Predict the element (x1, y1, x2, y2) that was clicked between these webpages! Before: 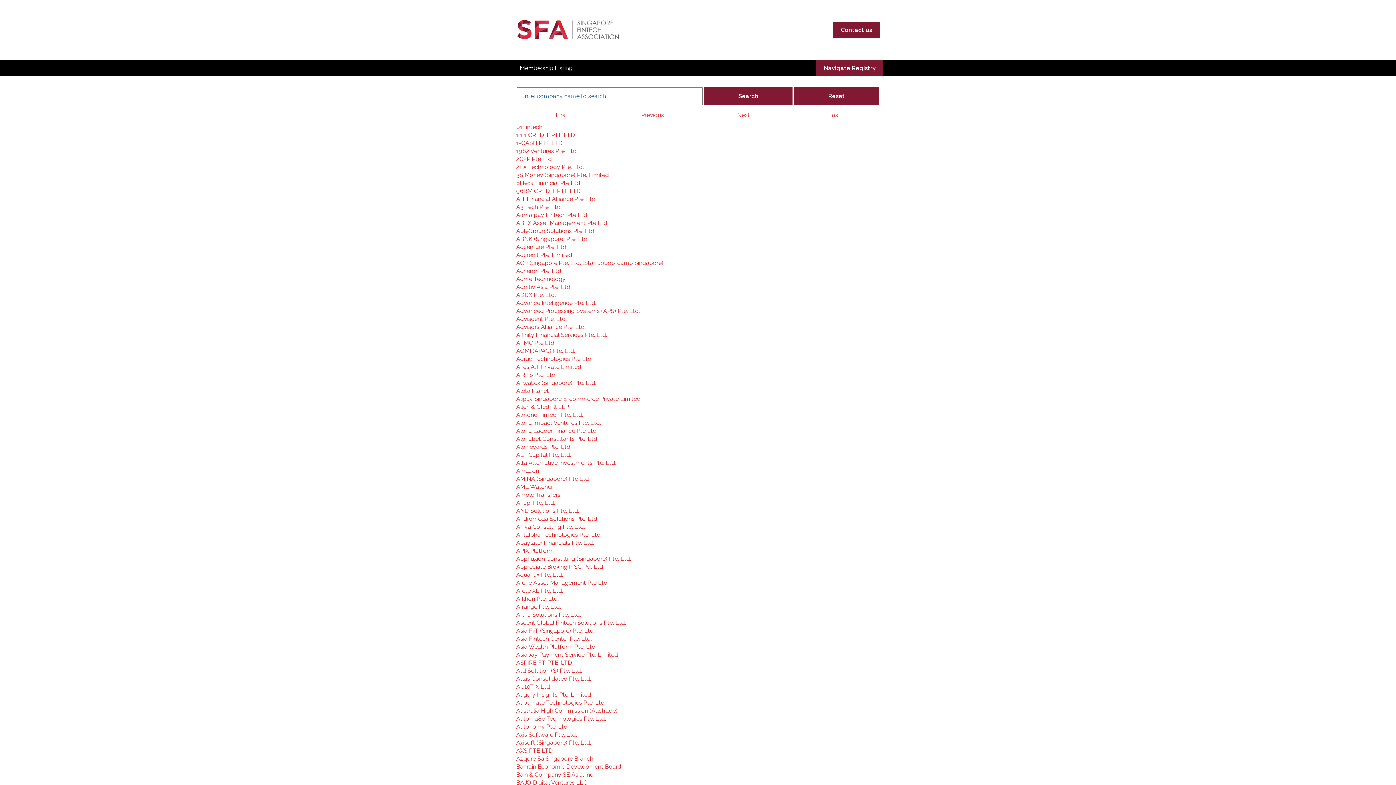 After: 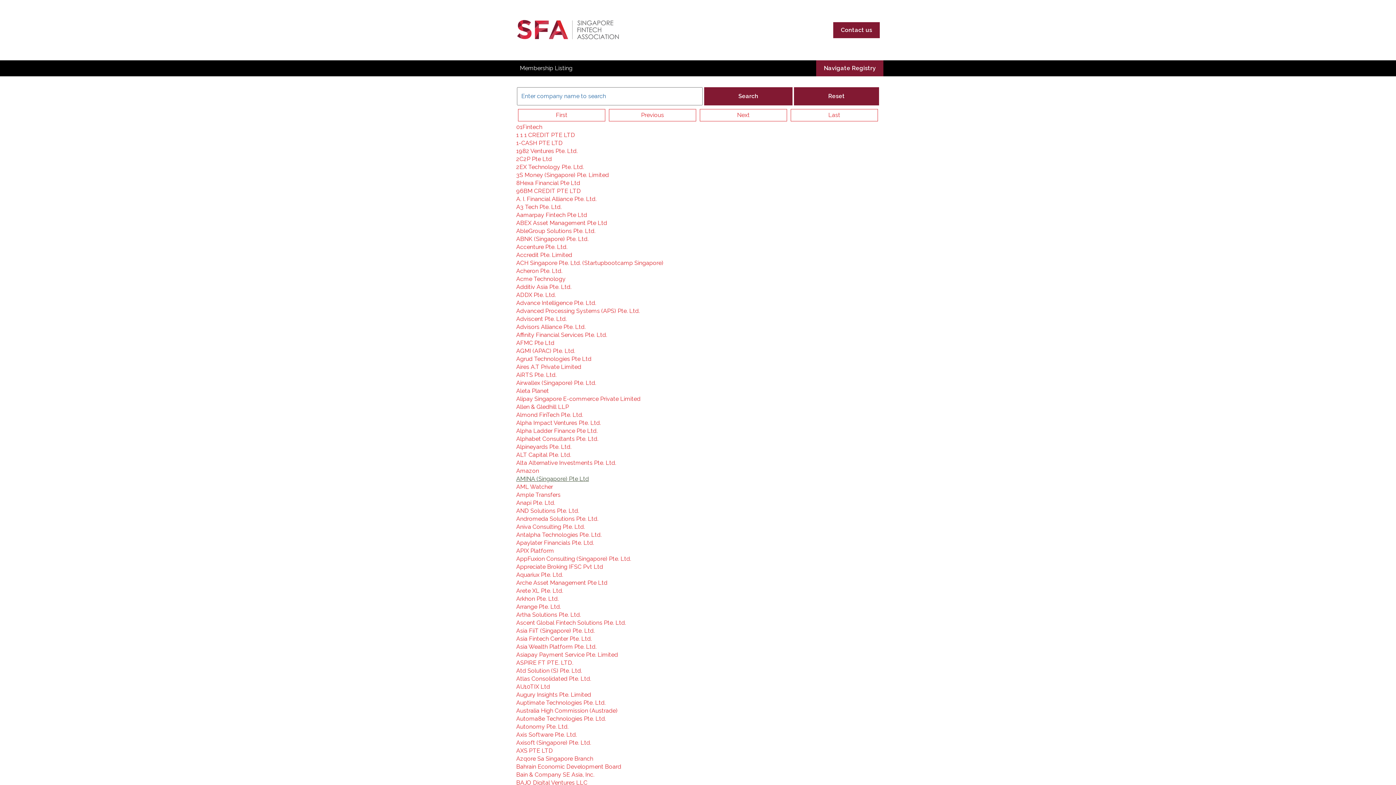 Action: label: AMINA (Singapore) Pte Ltd bbox: (516, 475, 589, 482)